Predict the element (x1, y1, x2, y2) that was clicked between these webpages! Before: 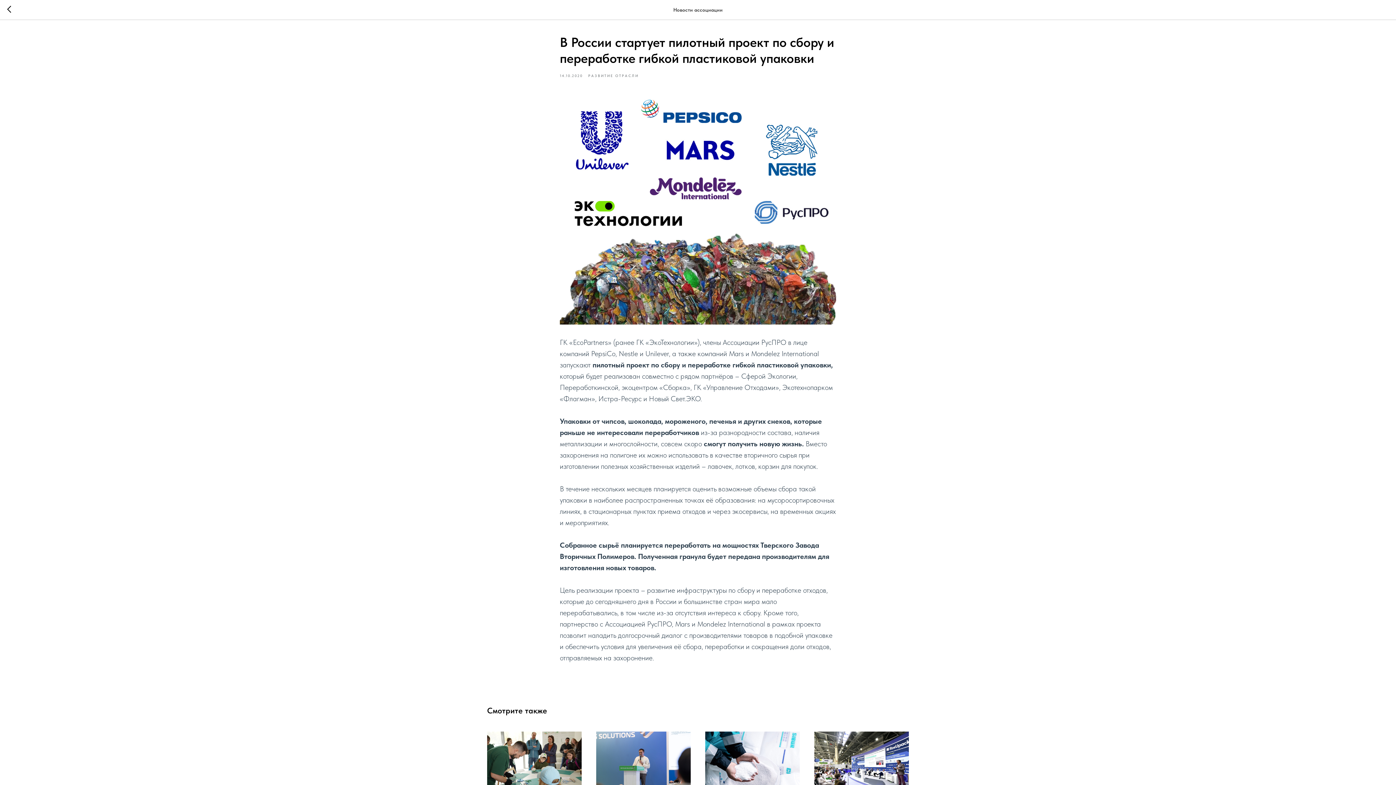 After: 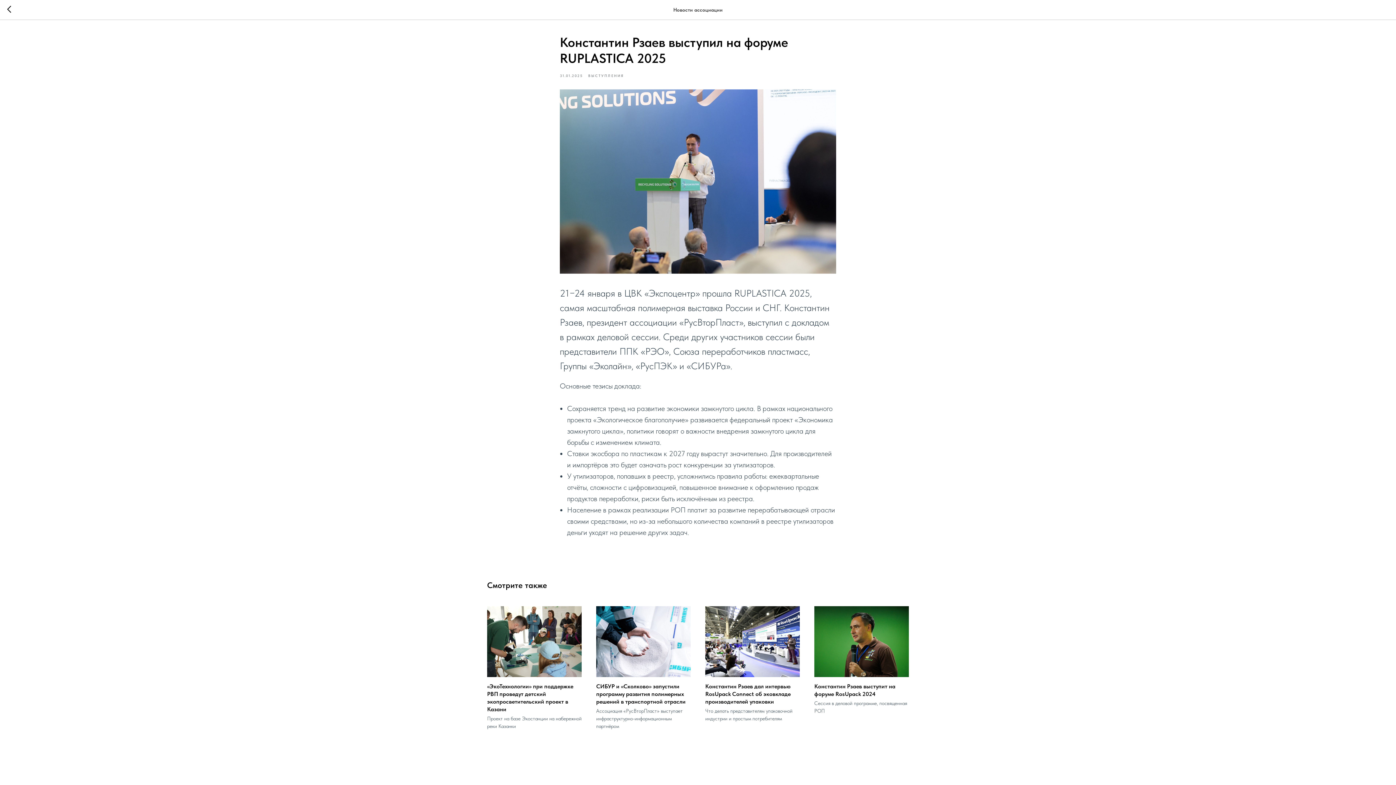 Action: bbox: (596, 732, 690, 833) label: Константин Рзаев выступил на форуме RUPLASTICA 2025
Доклад о состоянии рынка рециклинга